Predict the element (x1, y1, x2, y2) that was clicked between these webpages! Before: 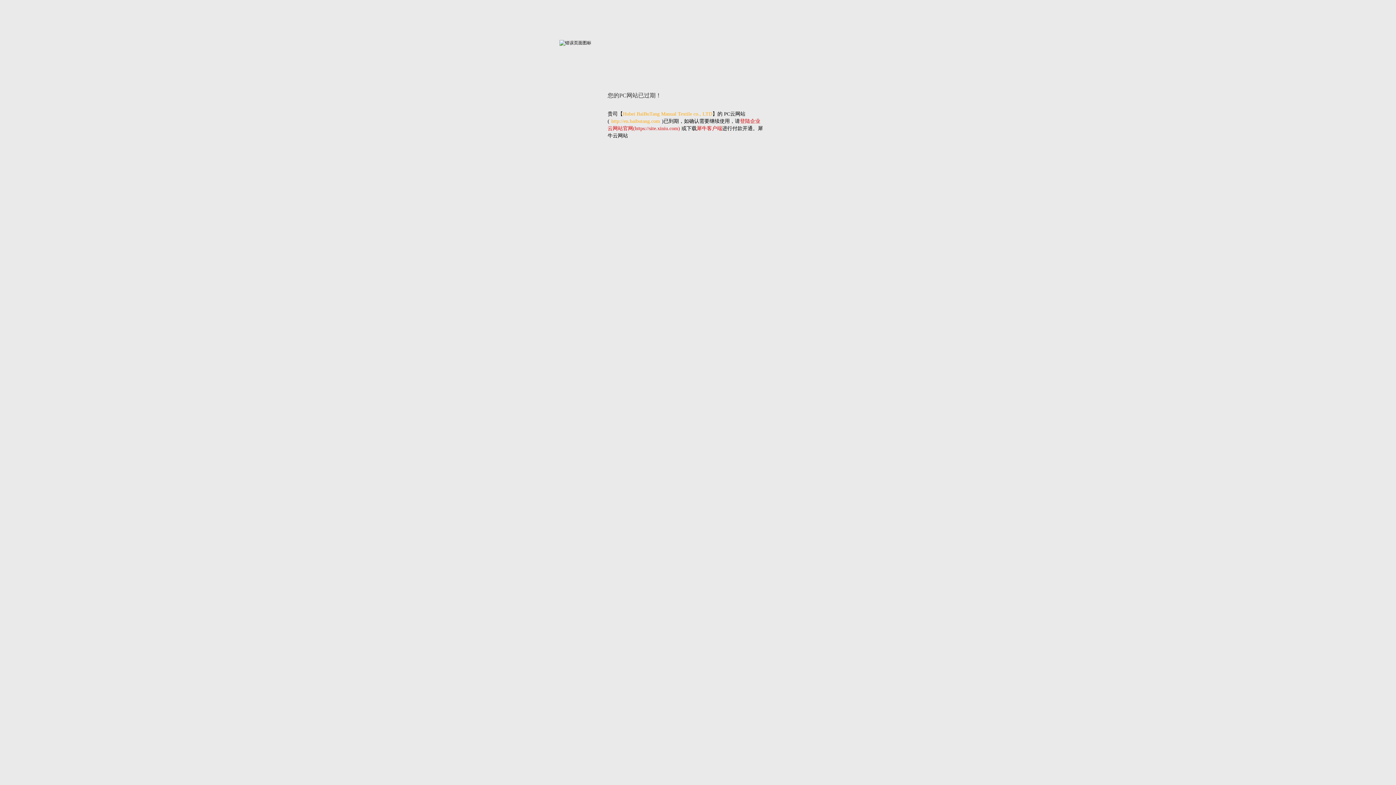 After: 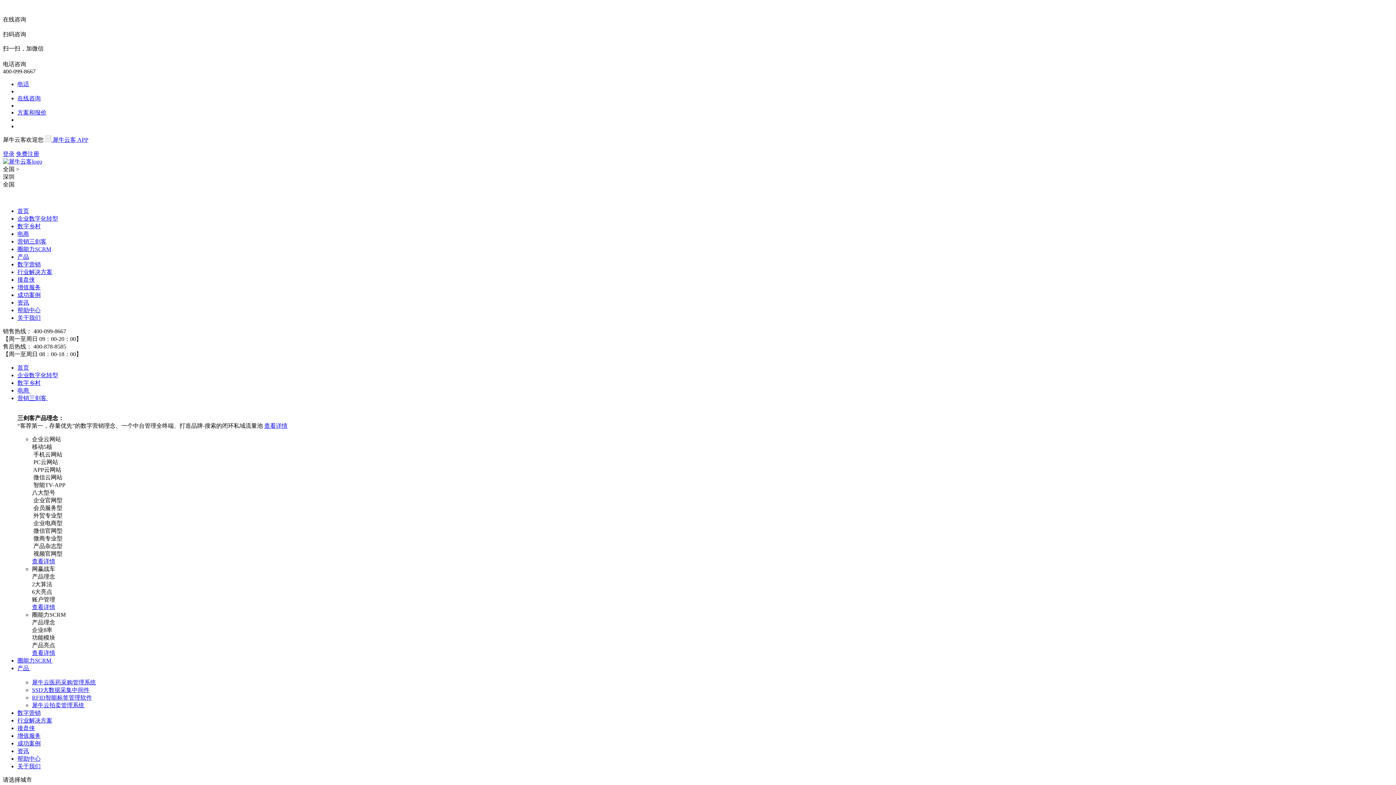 Action: bbox: (696, 125, 722, 131) label: 犀牛客户端